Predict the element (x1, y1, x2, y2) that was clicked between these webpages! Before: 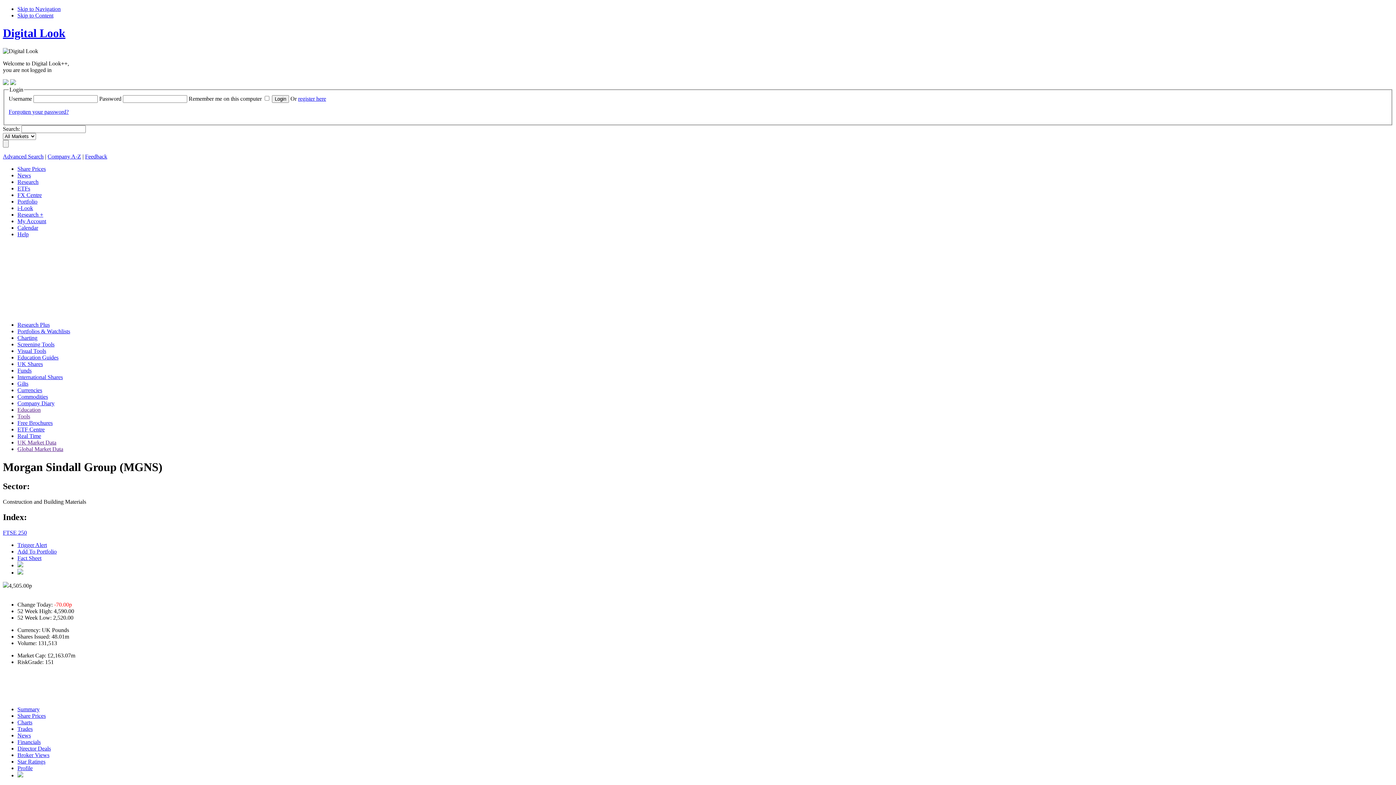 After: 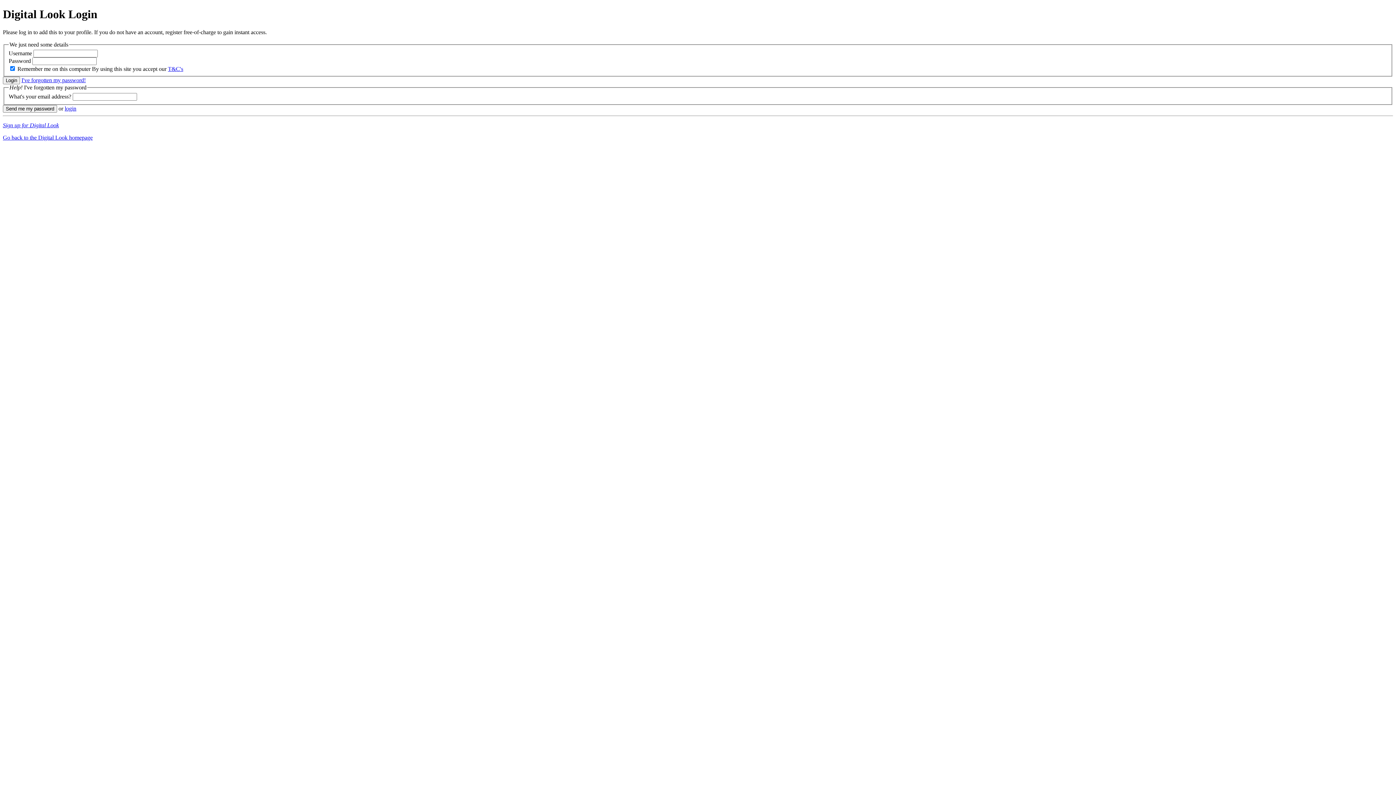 Action: bbox: (17, 548, 56, 554) label: Add To Portfolio